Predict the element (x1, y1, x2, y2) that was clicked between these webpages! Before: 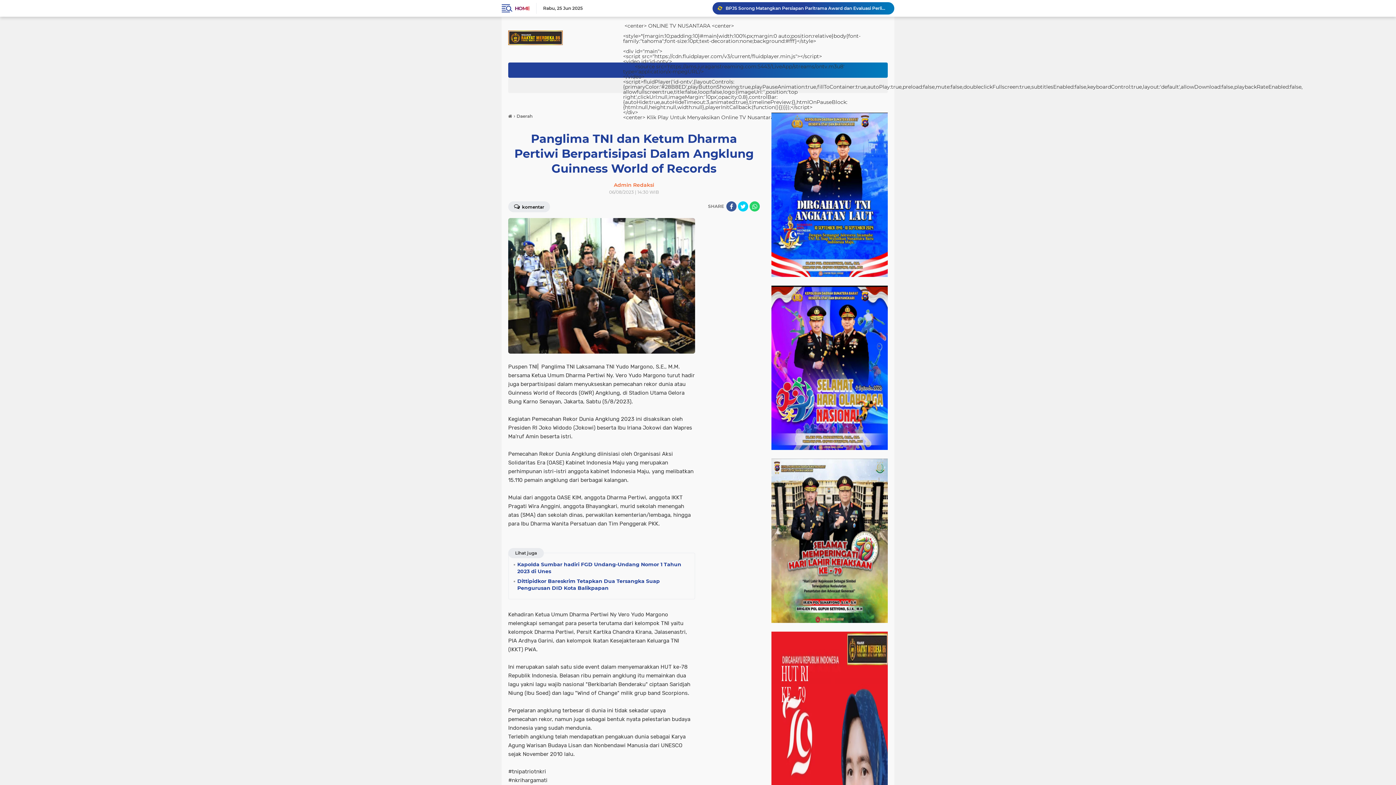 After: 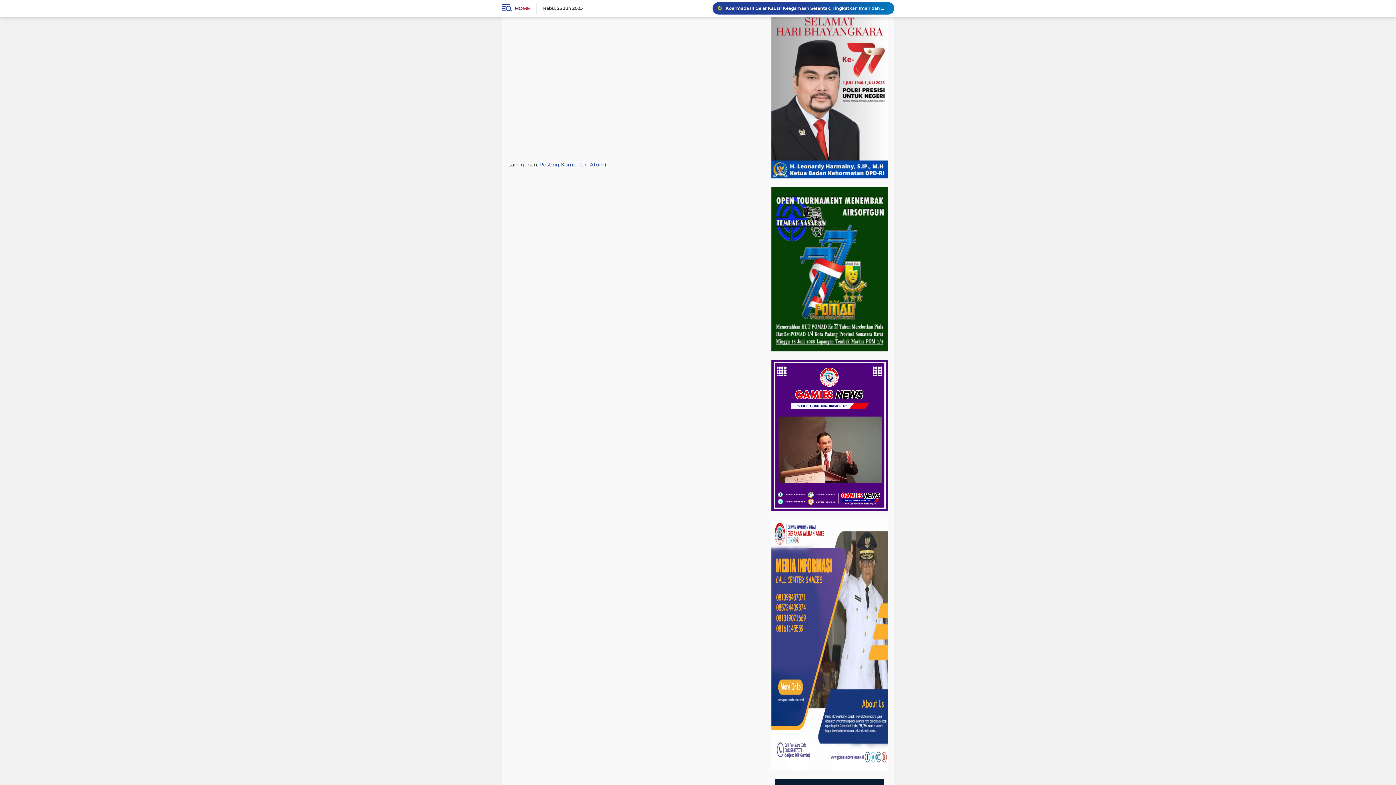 Action: bbox: (508, 201, 550, 212) label:   komentar